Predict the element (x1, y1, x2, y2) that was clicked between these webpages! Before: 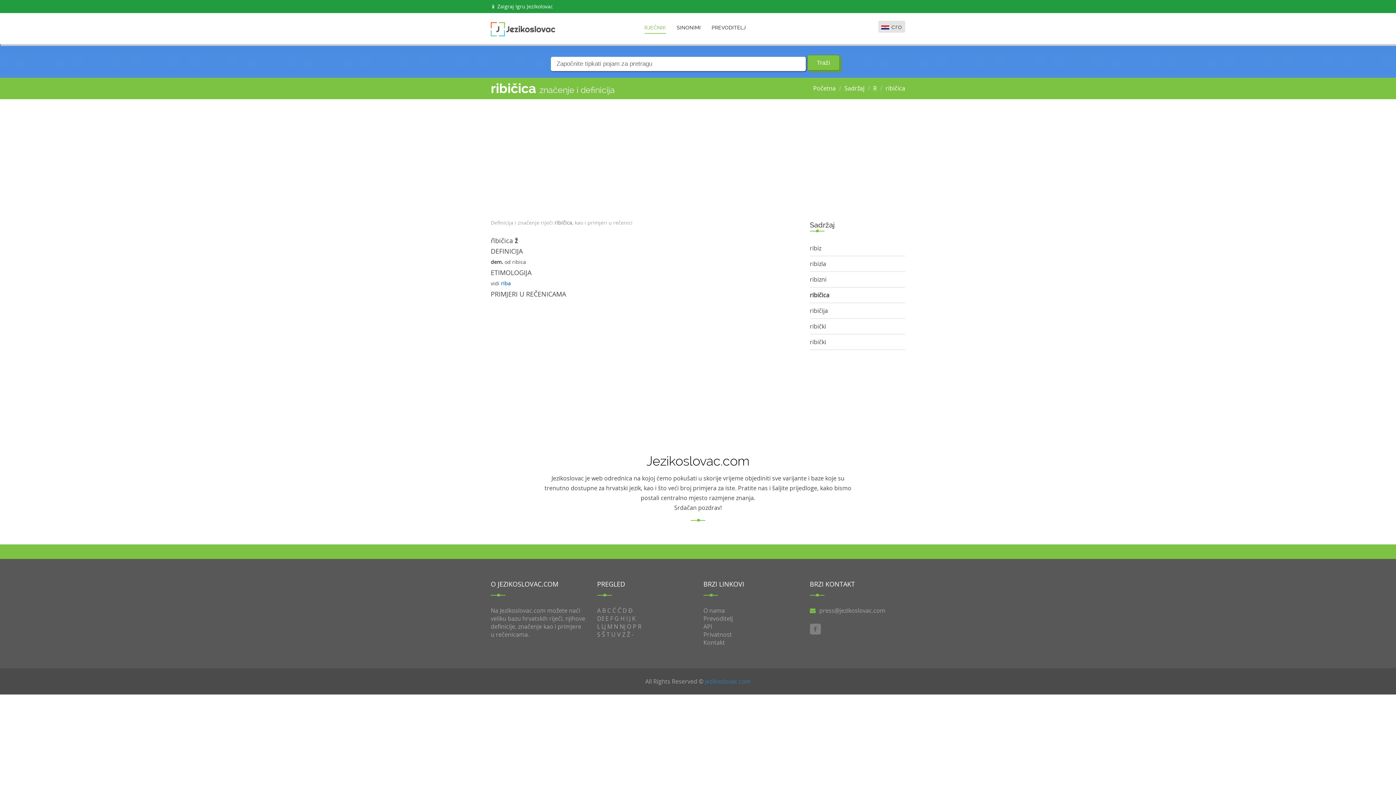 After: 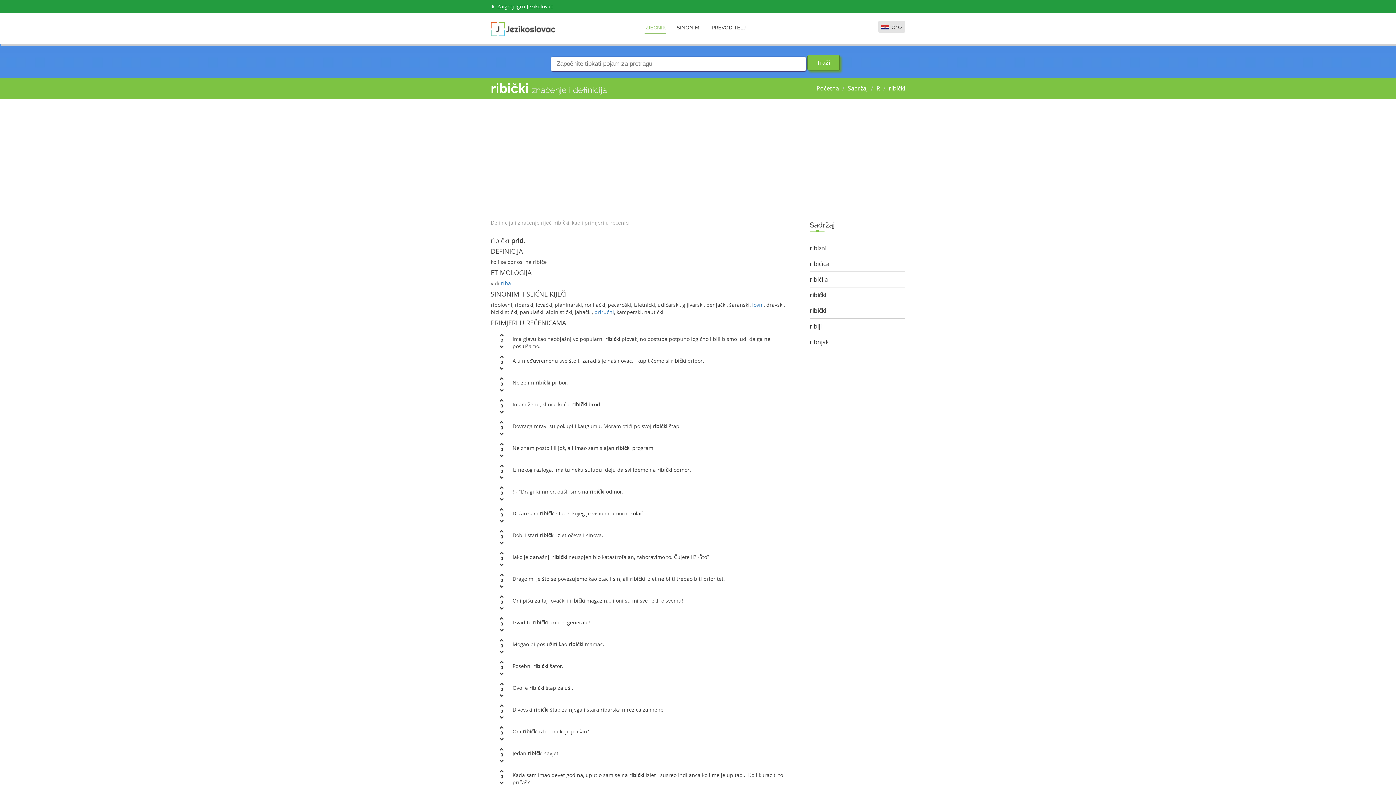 Action: label: ribički bbox: (810, 322, 826, 330)